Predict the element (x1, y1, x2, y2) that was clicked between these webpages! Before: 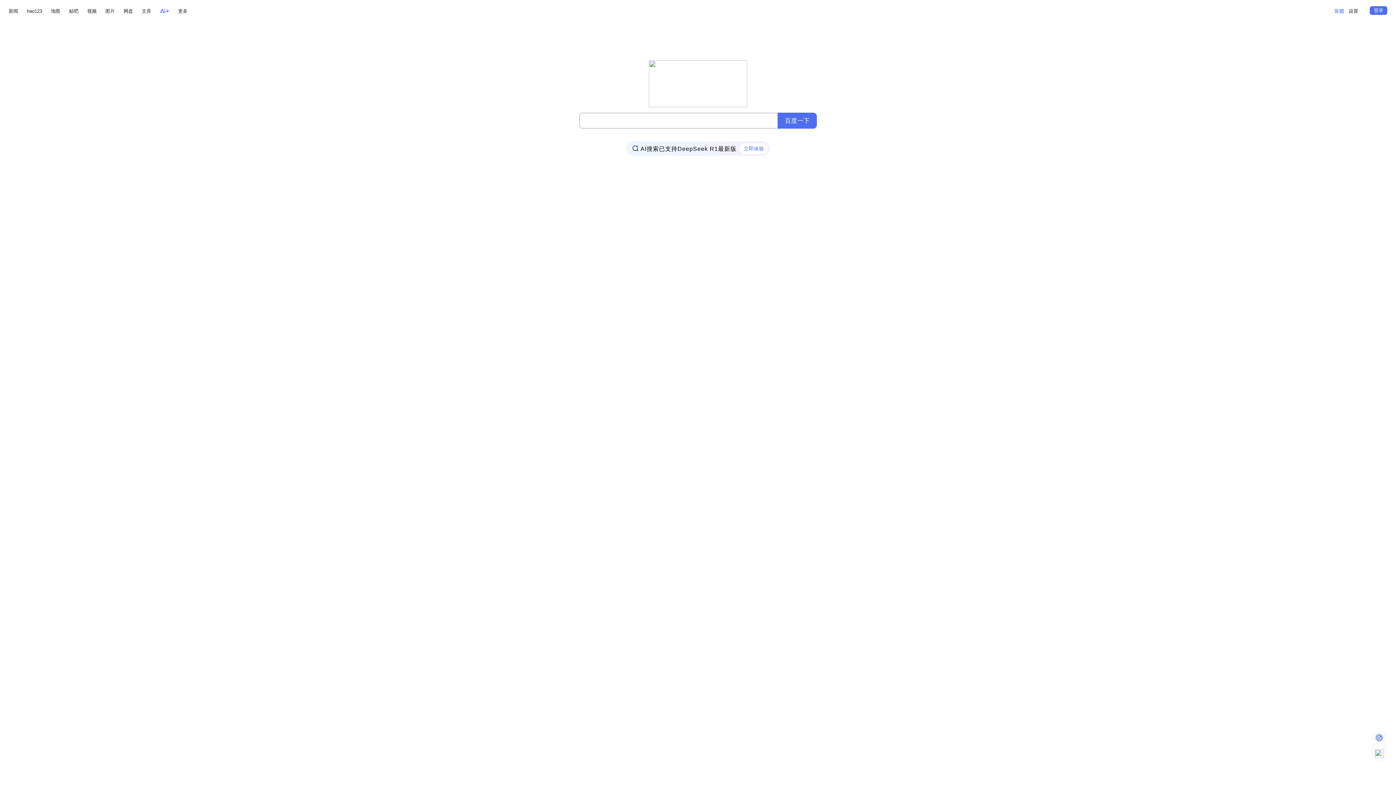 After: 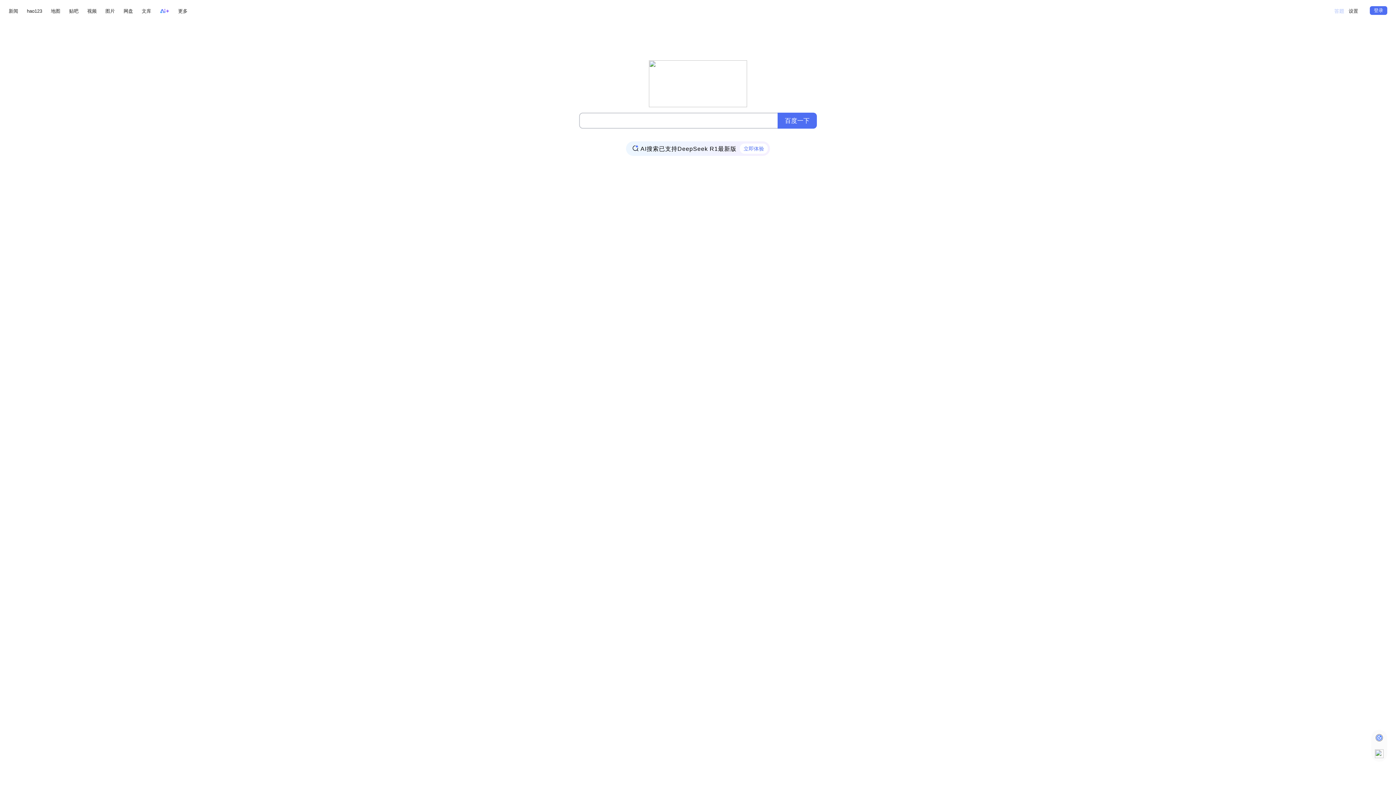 Action: bbox: (1334, 5, 1344, 16)